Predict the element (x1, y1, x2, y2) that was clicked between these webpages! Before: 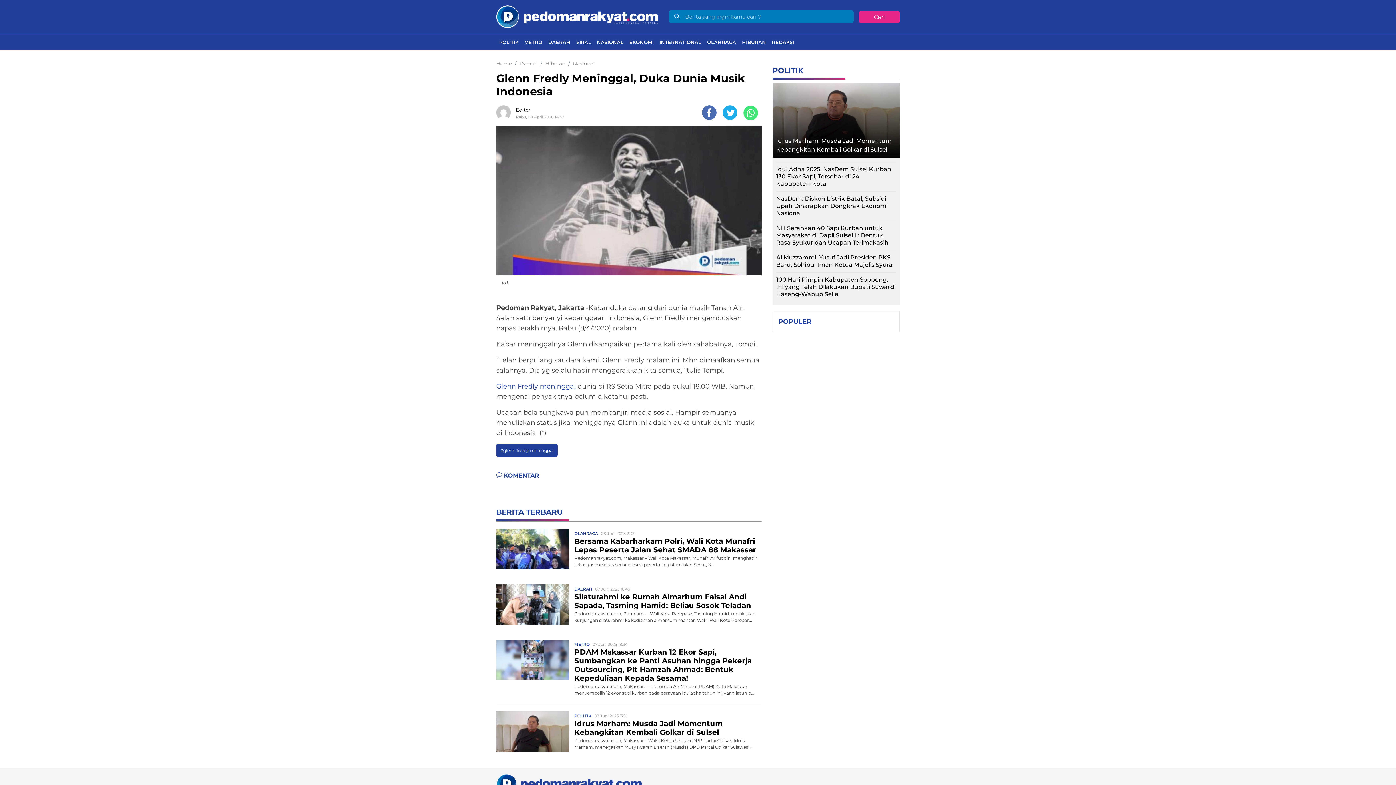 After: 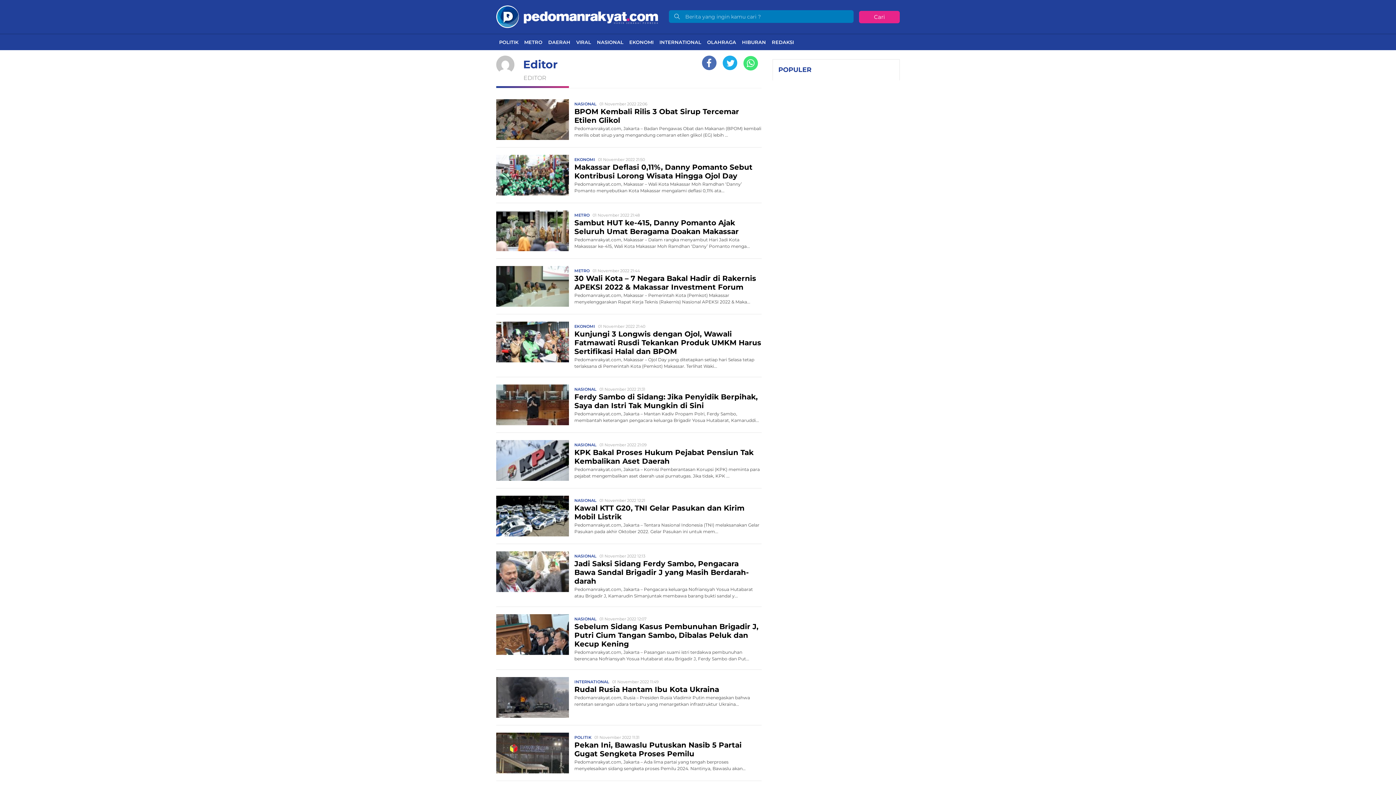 Action: bbox: (496, 105, 514, 119)